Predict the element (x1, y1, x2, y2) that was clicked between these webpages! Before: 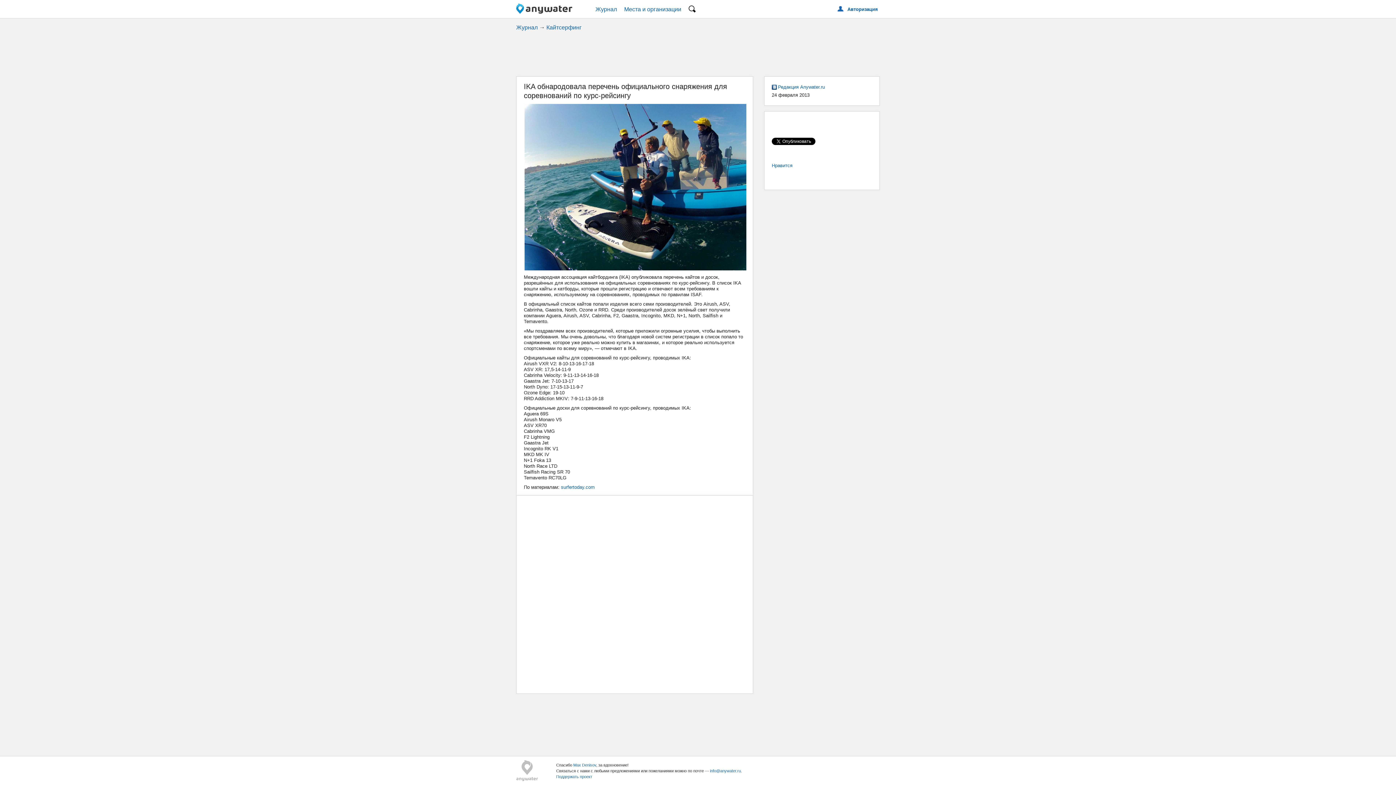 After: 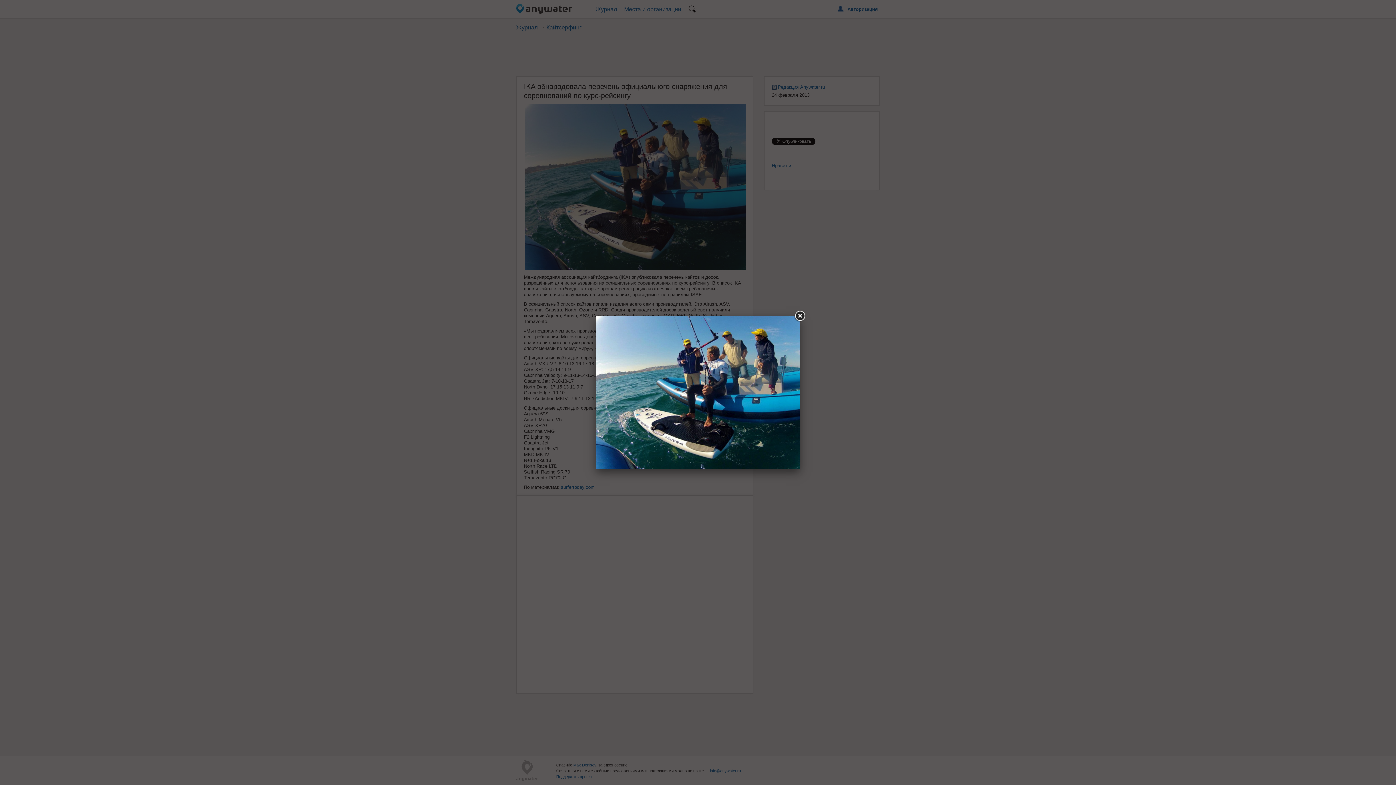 Action: bbox: (524, 266, 746, 271)